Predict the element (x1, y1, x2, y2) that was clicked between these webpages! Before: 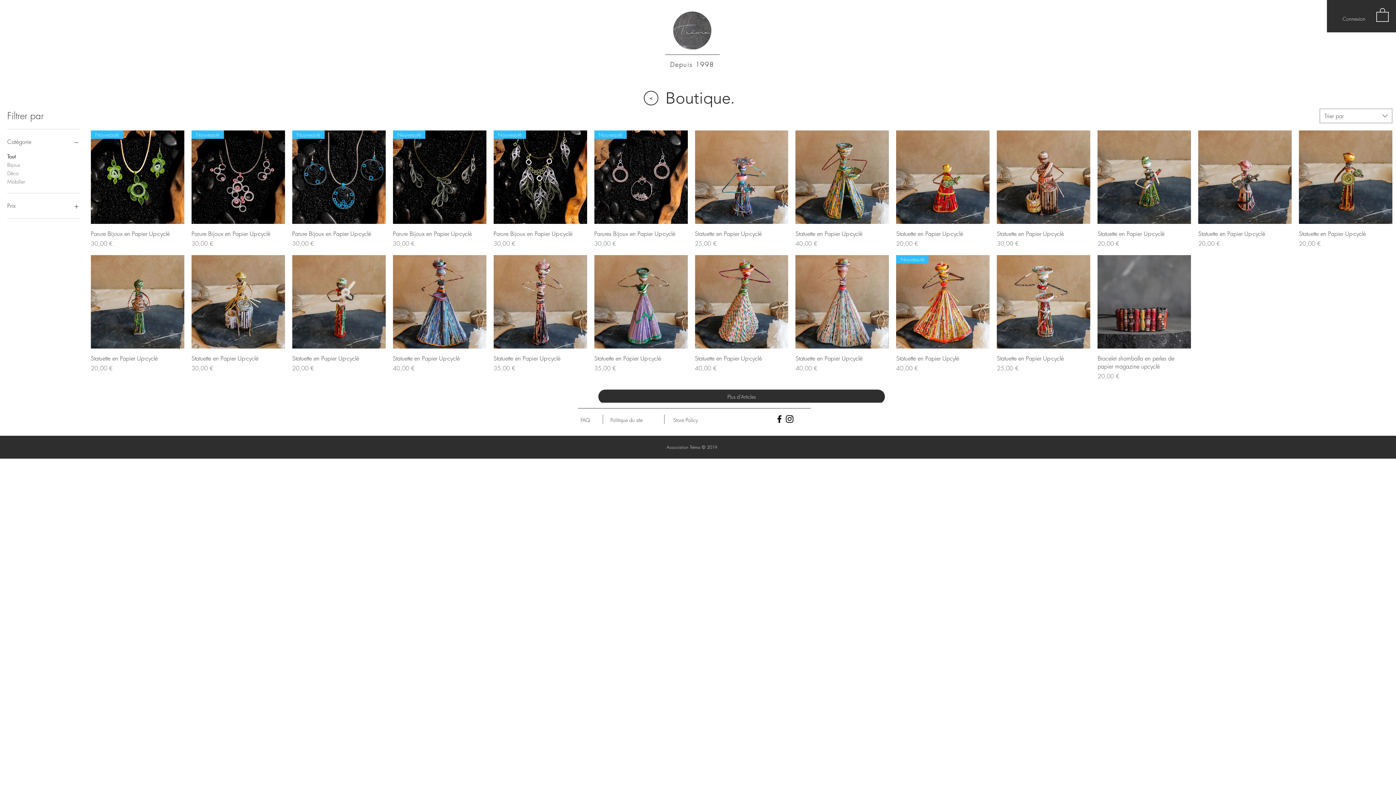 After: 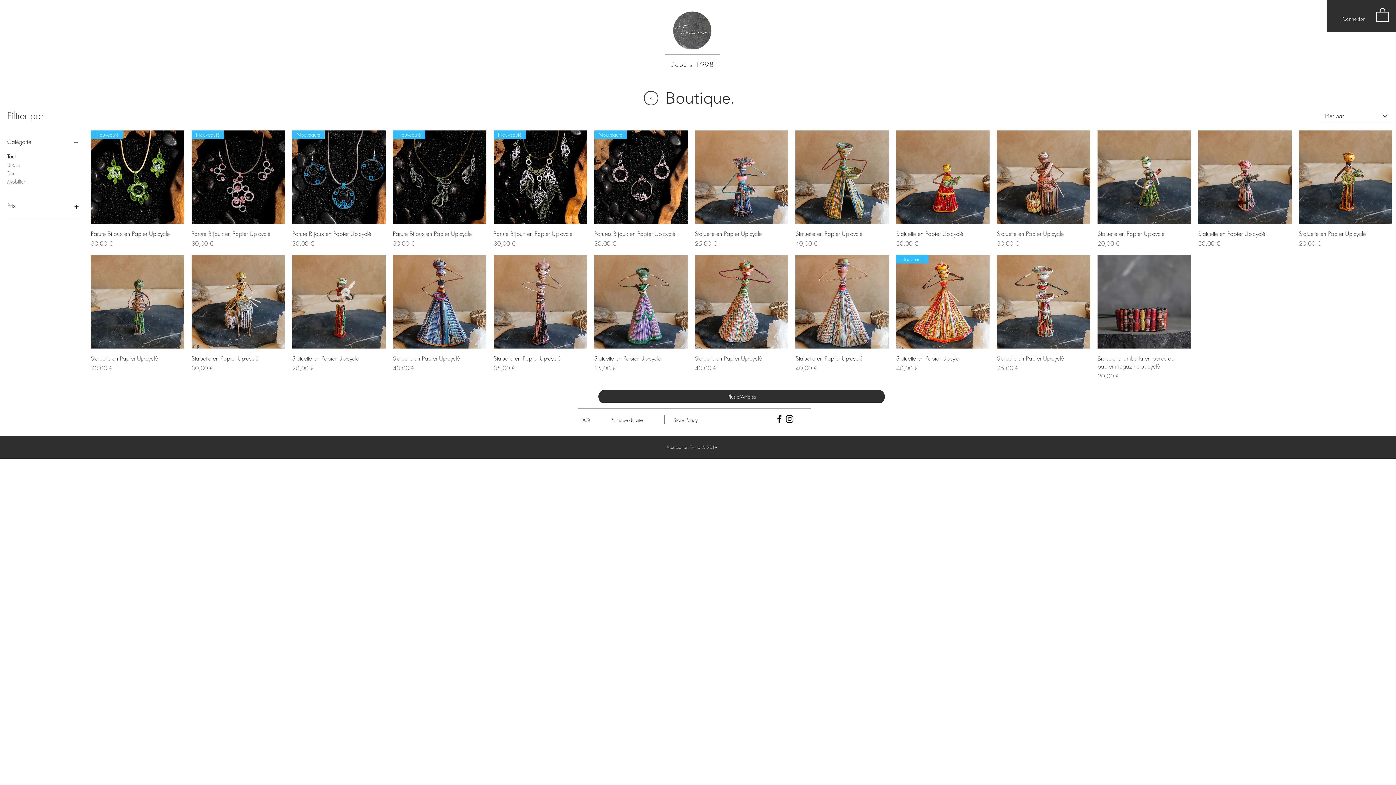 Action: label: Catégorie bbox: (7, 136, 80, 146)